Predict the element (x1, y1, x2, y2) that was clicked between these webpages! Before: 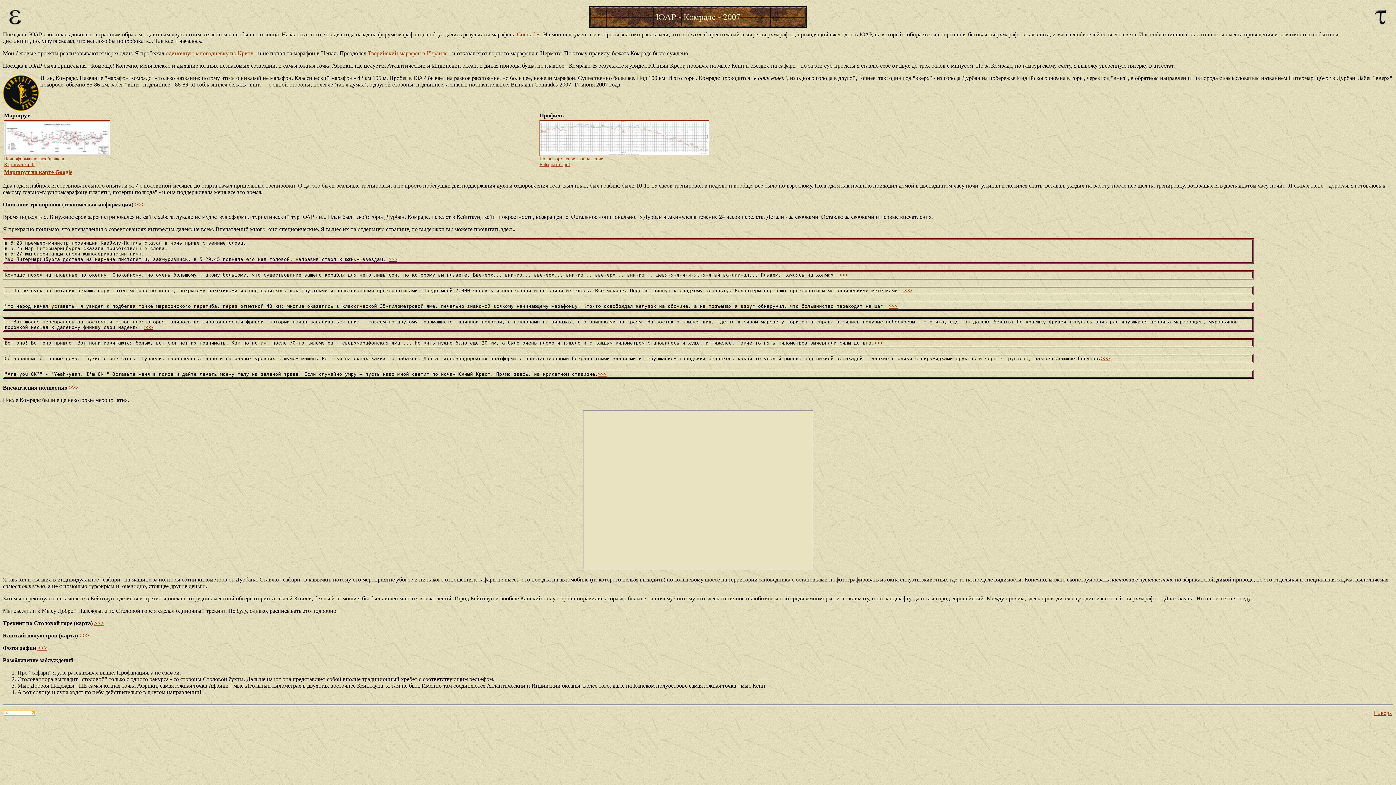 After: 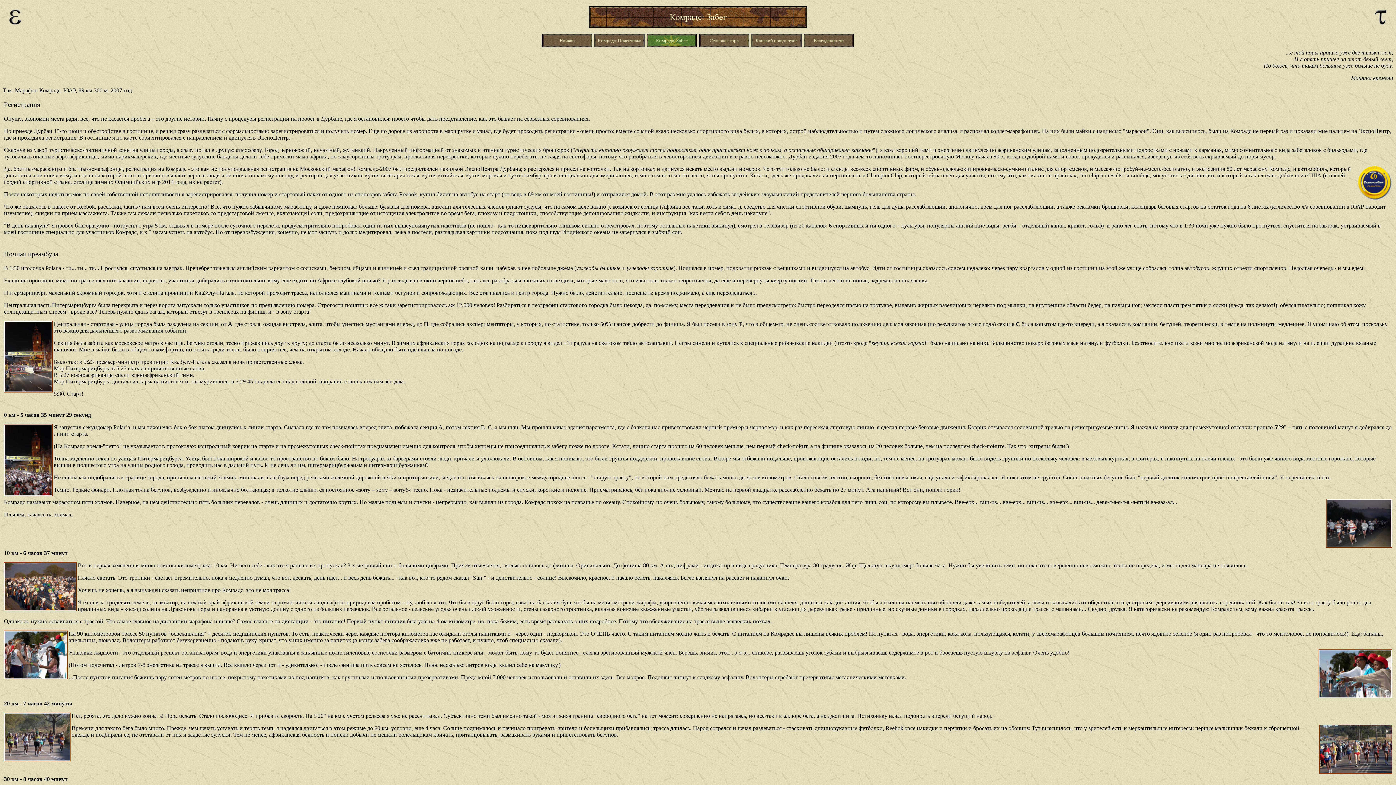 Action: bbox: (388, 256, 397, 262) label: >>>